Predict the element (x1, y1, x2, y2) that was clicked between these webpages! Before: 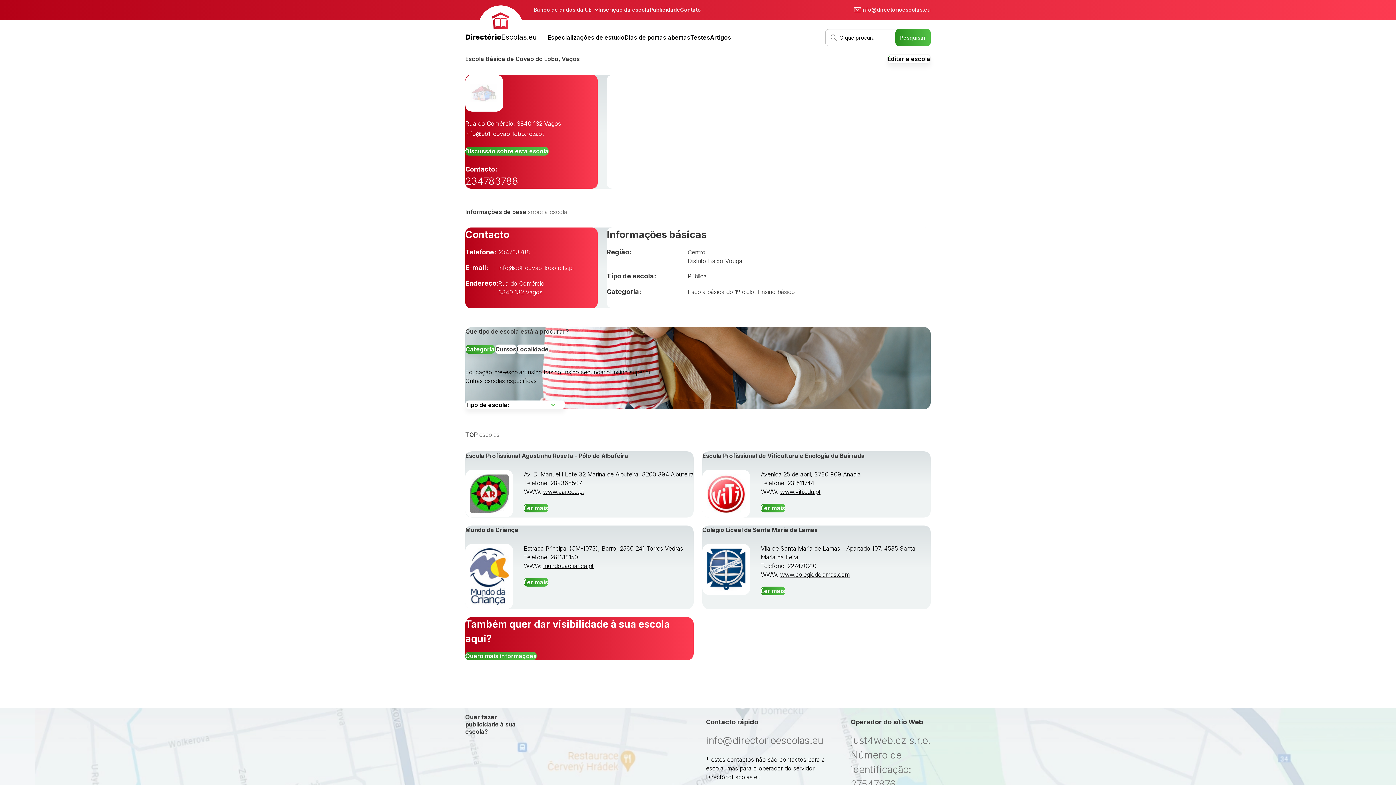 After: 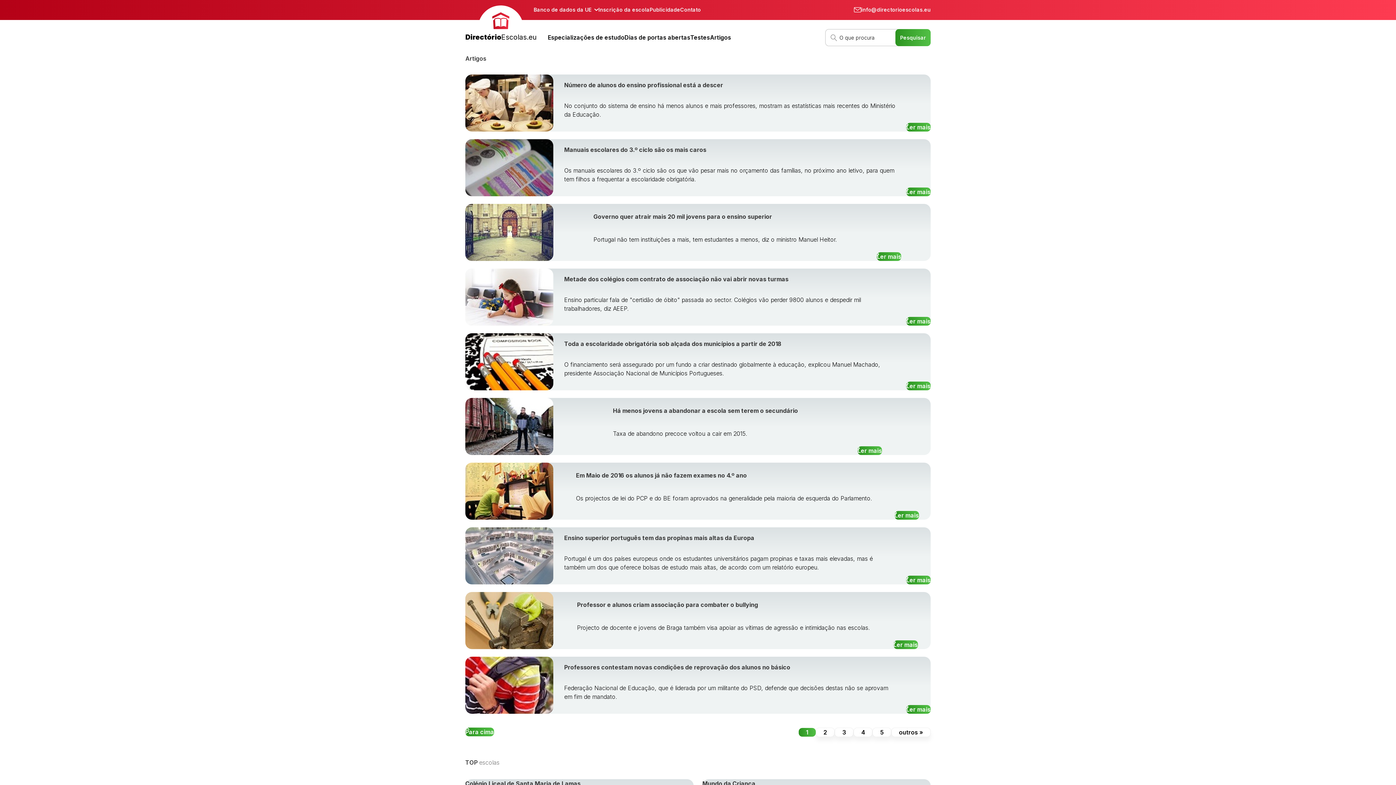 Action: bbox: (710, 32, 731, 41) label: Artigos